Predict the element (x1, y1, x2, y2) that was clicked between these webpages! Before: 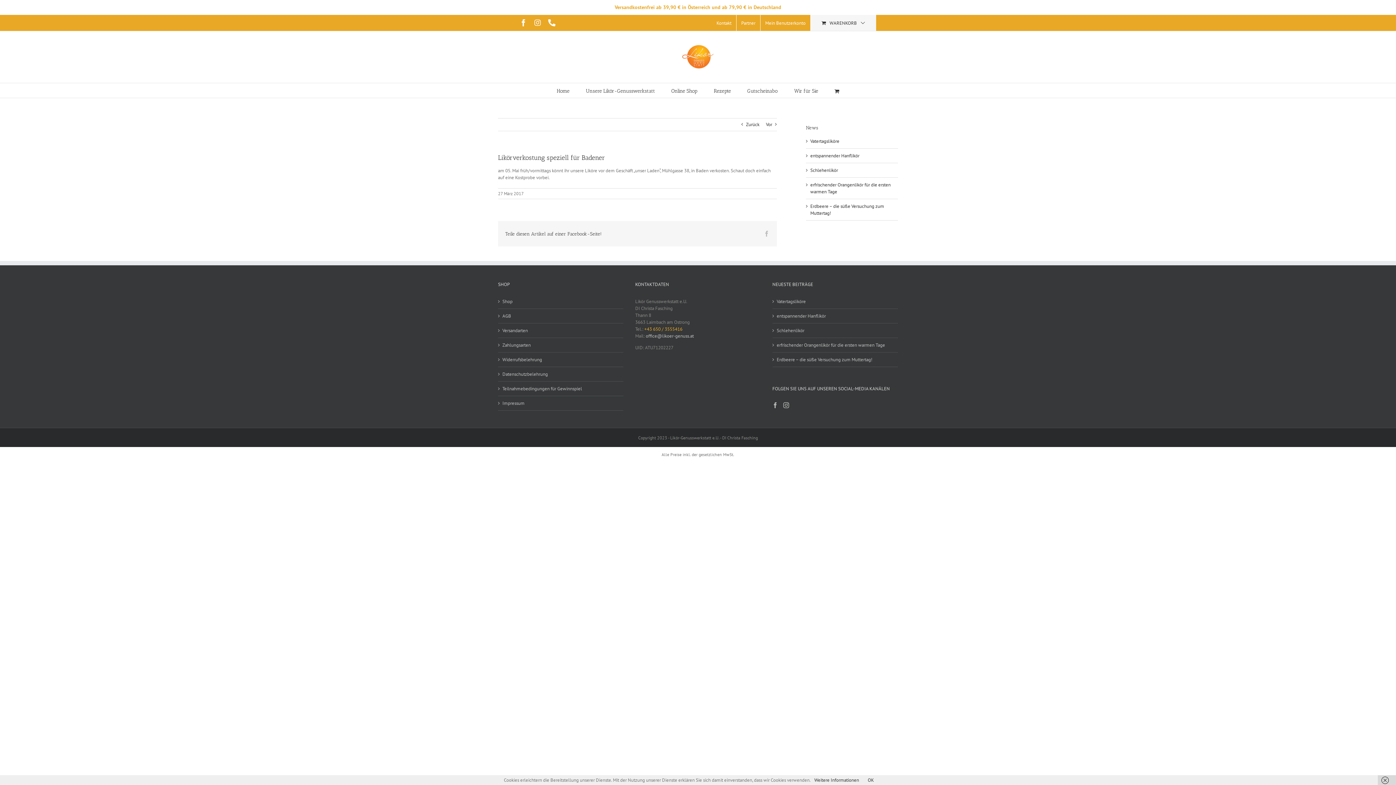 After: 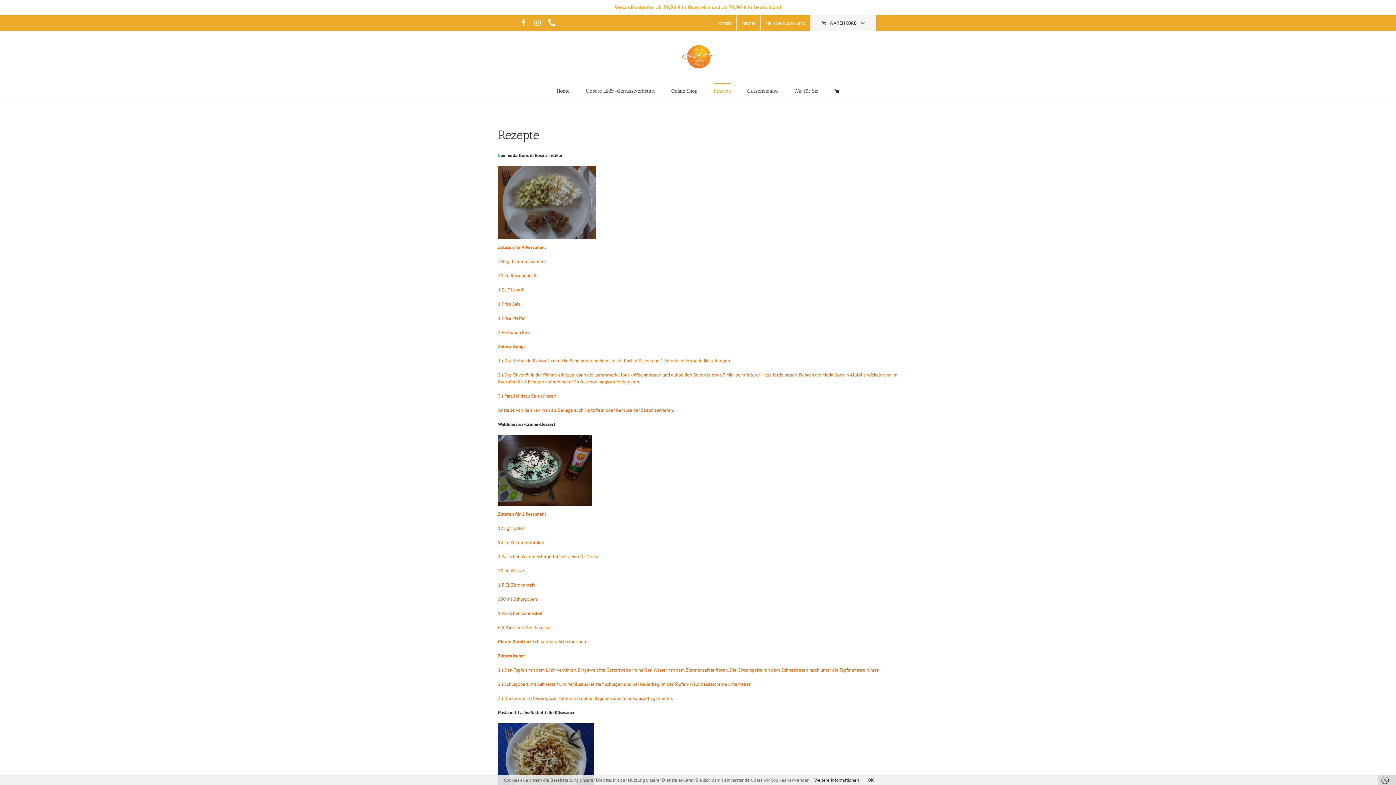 Action: label: Rezepte bbox: (714, 83, 731, 97)